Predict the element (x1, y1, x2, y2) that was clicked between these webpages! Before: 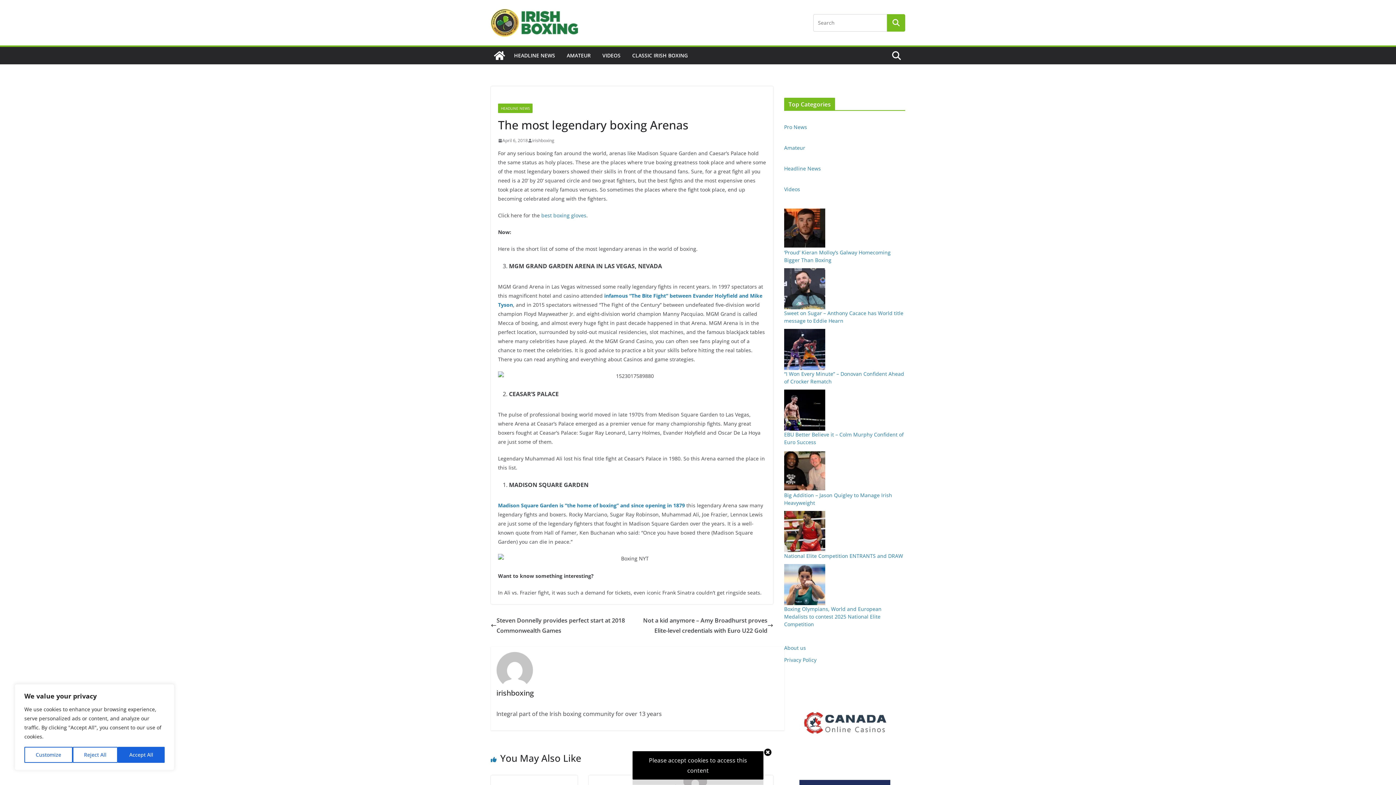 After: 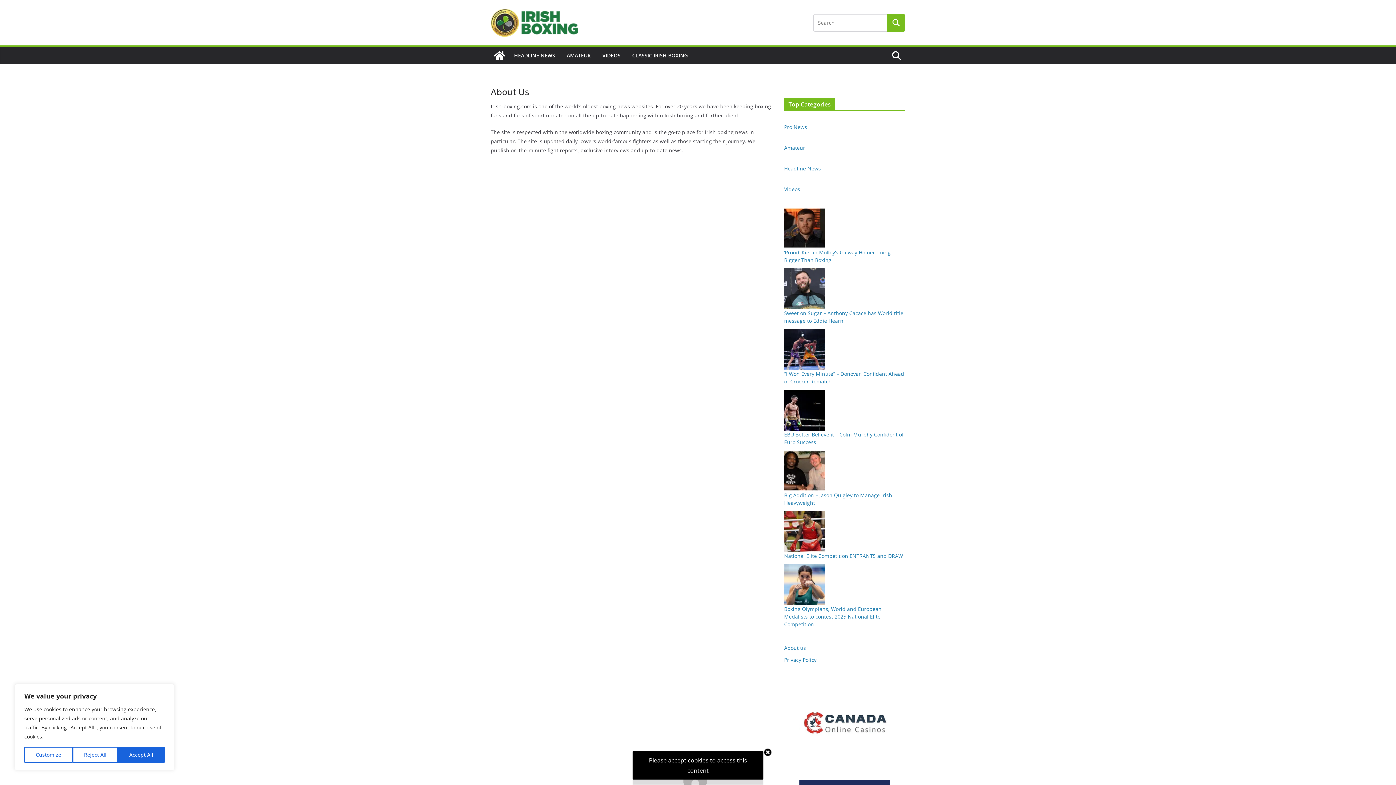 Action: label: About us bbox: (784, 644, 806, 651)